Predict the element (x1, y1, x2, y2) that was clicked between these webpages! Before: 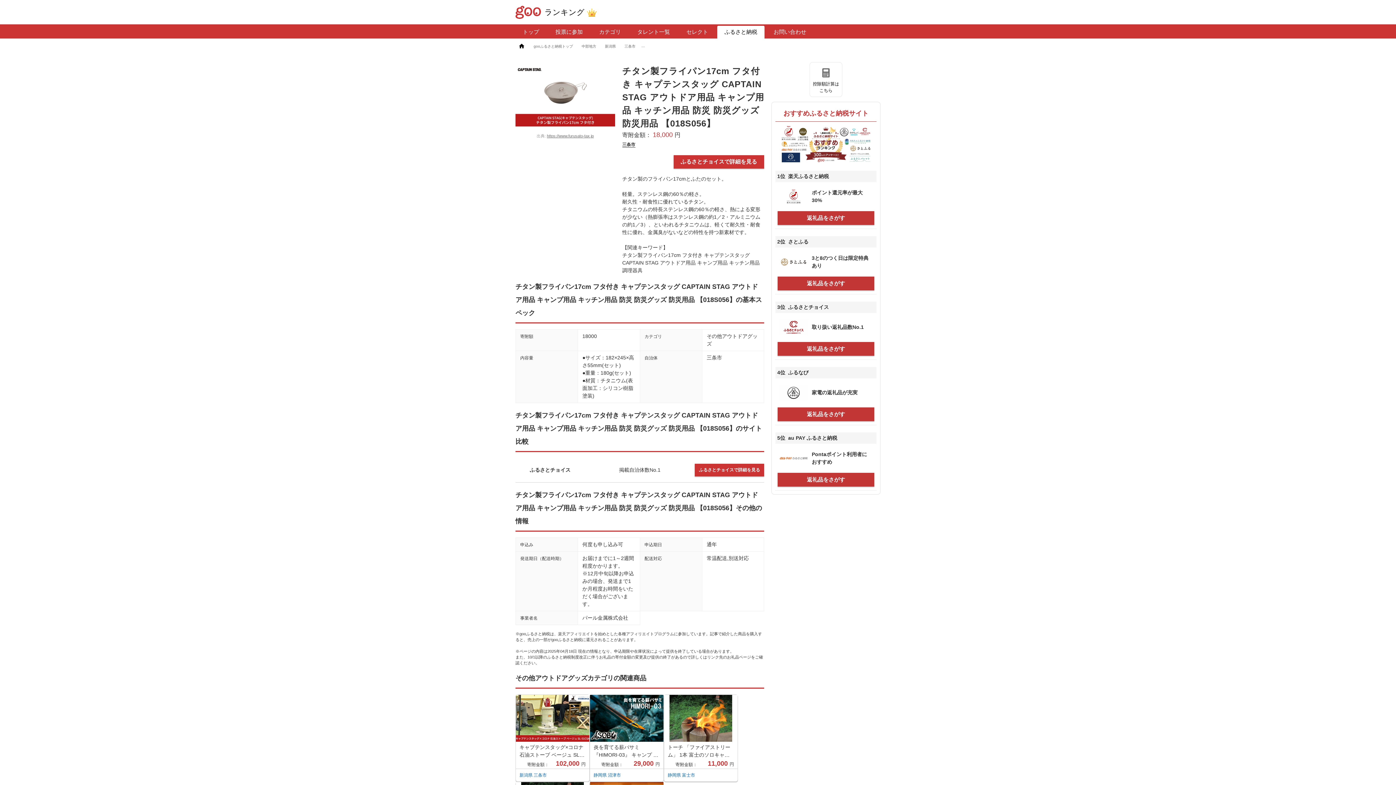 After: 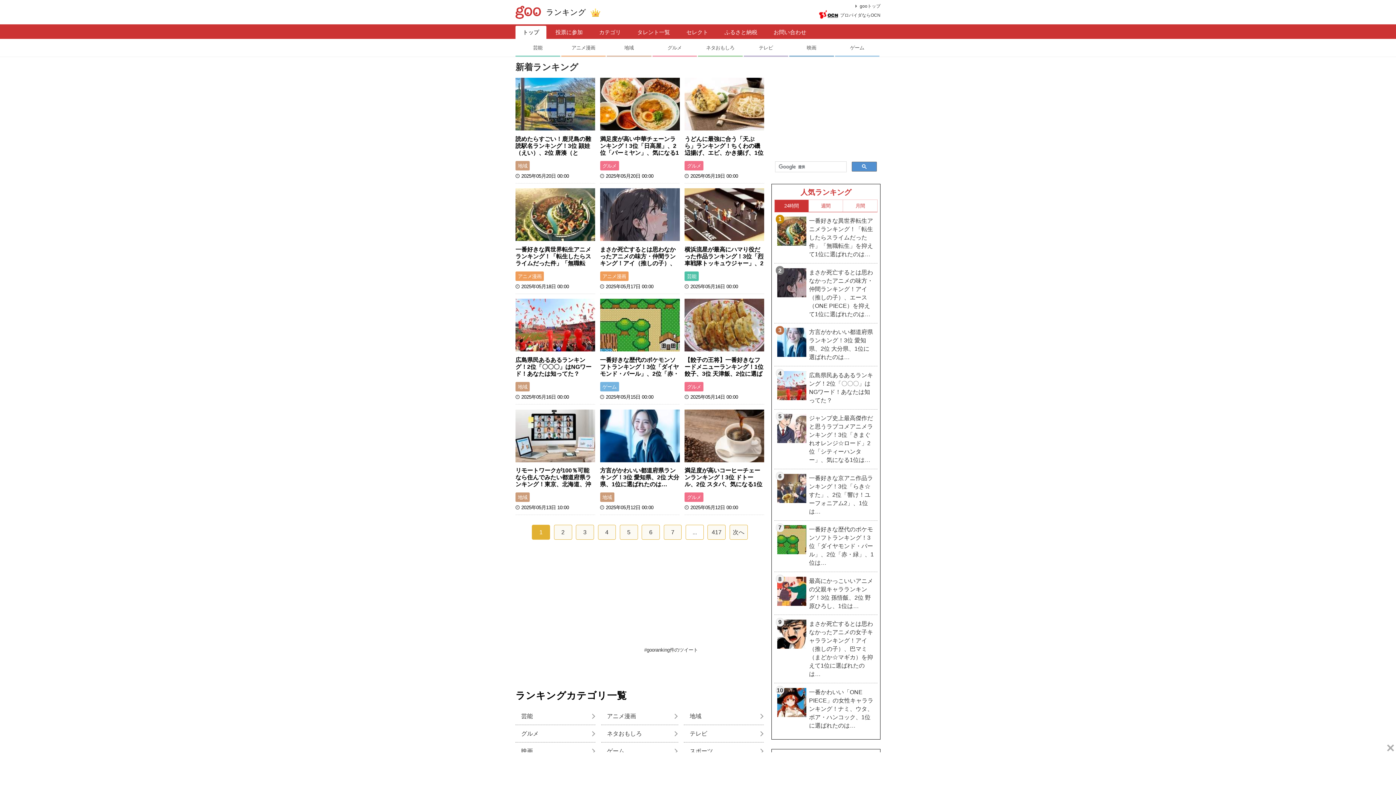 Action: label: ランキング bbox: (544, 8, 597, 16)